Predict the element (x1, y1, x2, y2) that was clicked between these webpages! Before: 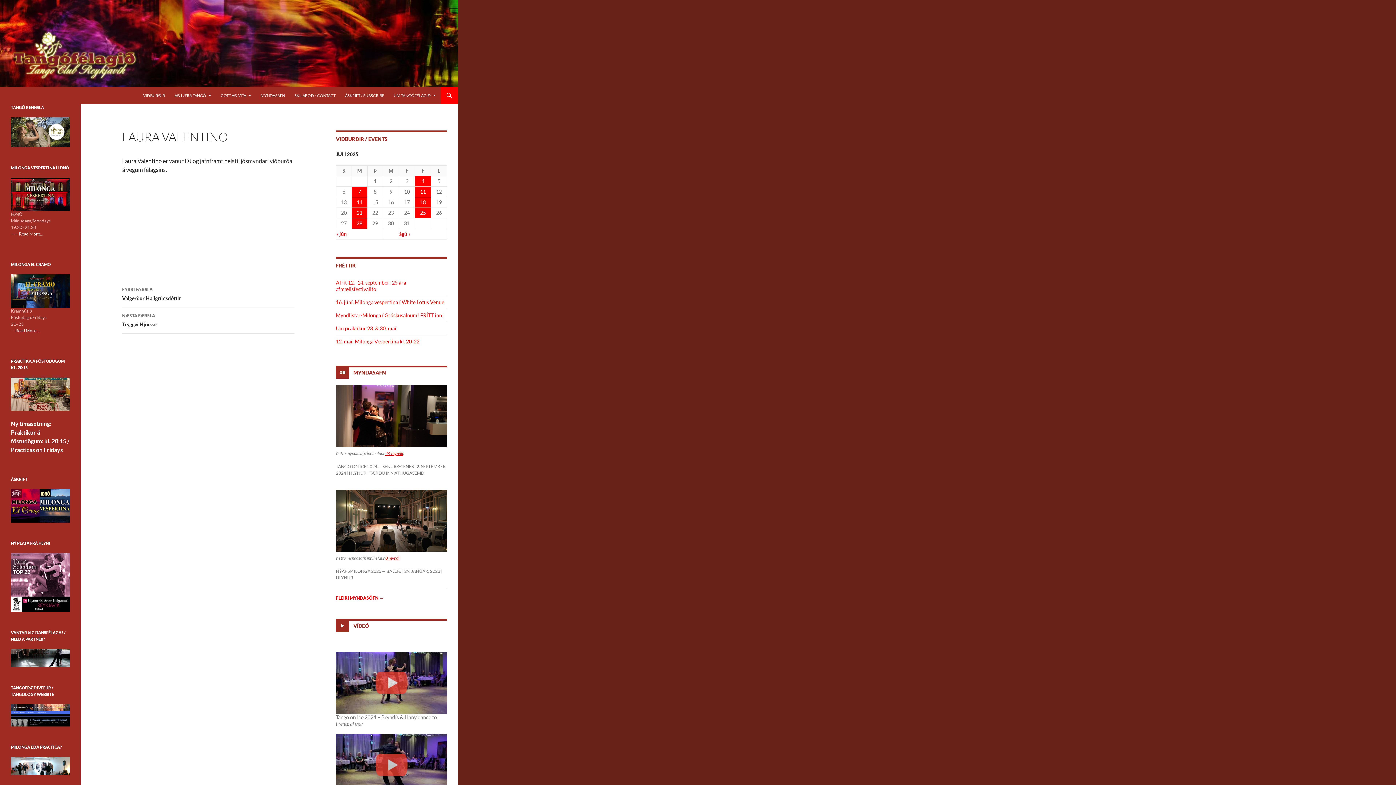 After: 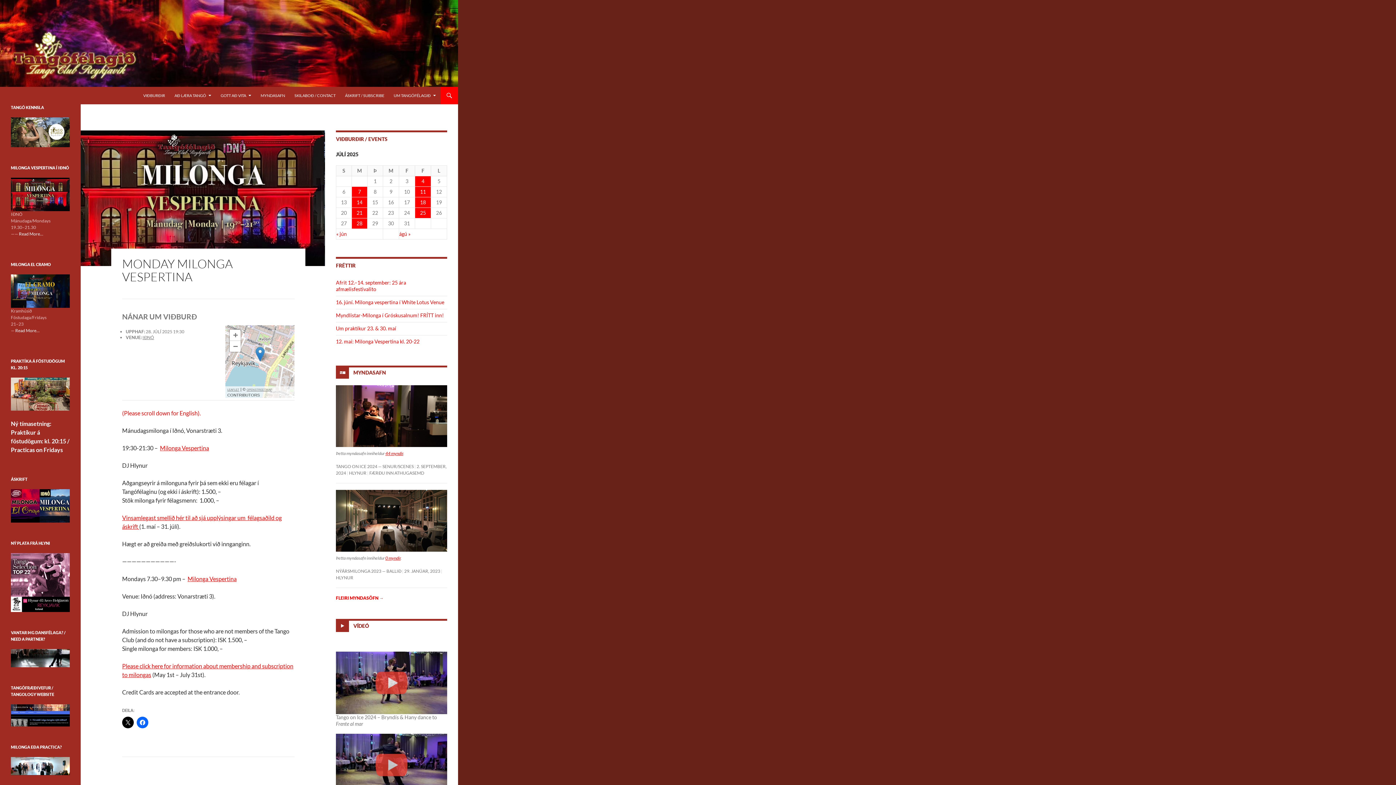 Action: label: 28 bbox: (352, 218, 367, 228)